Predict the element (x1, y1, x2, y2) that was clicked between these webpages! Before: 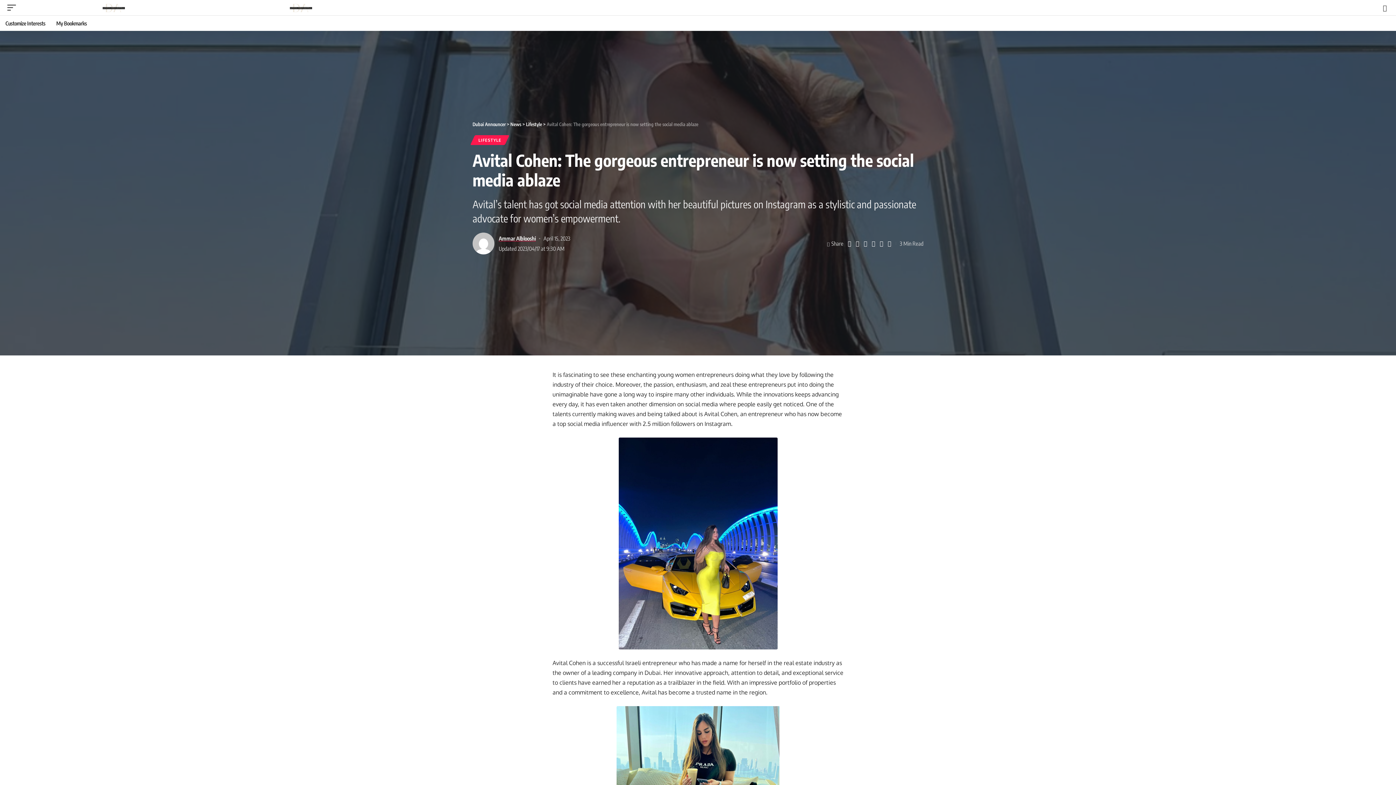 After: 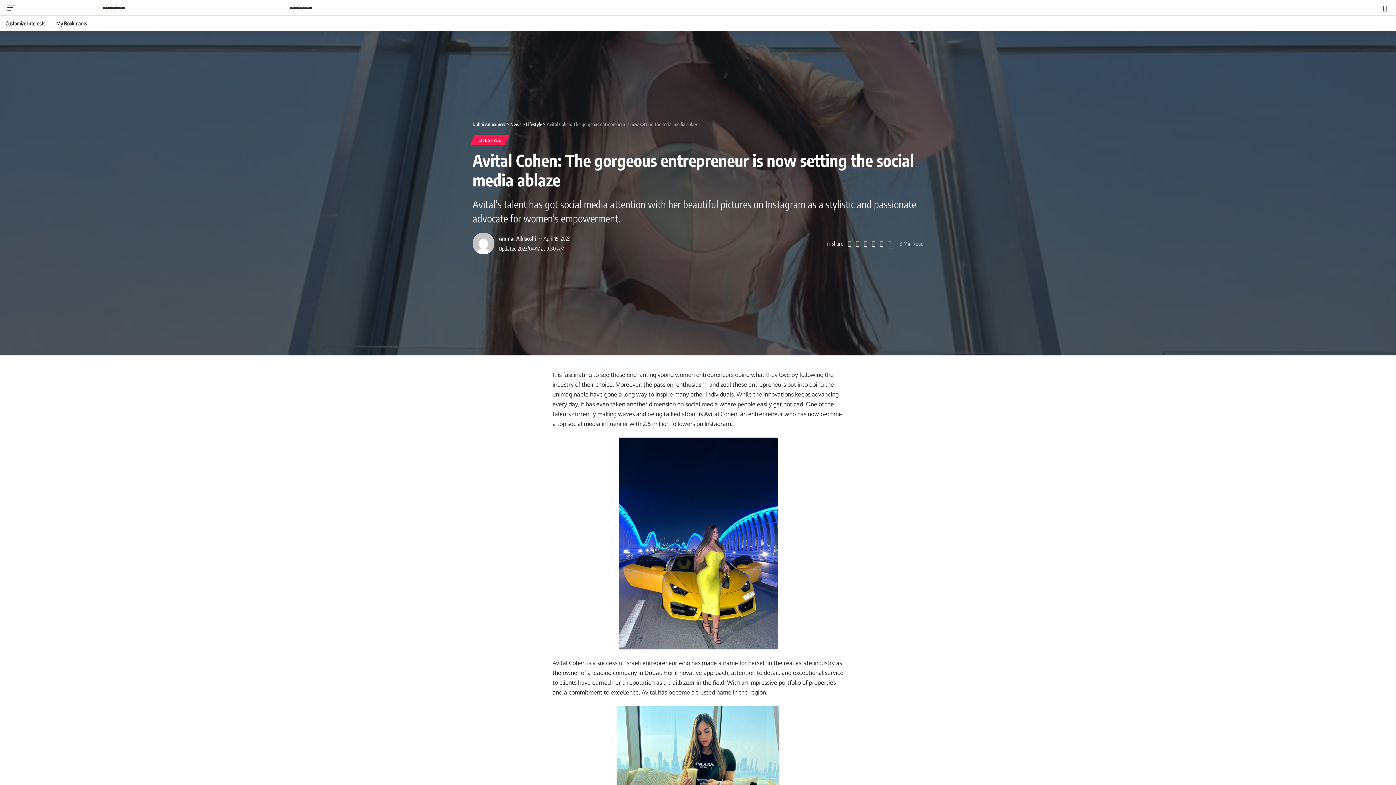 Action: bbox: (885, 238, 893, 248)